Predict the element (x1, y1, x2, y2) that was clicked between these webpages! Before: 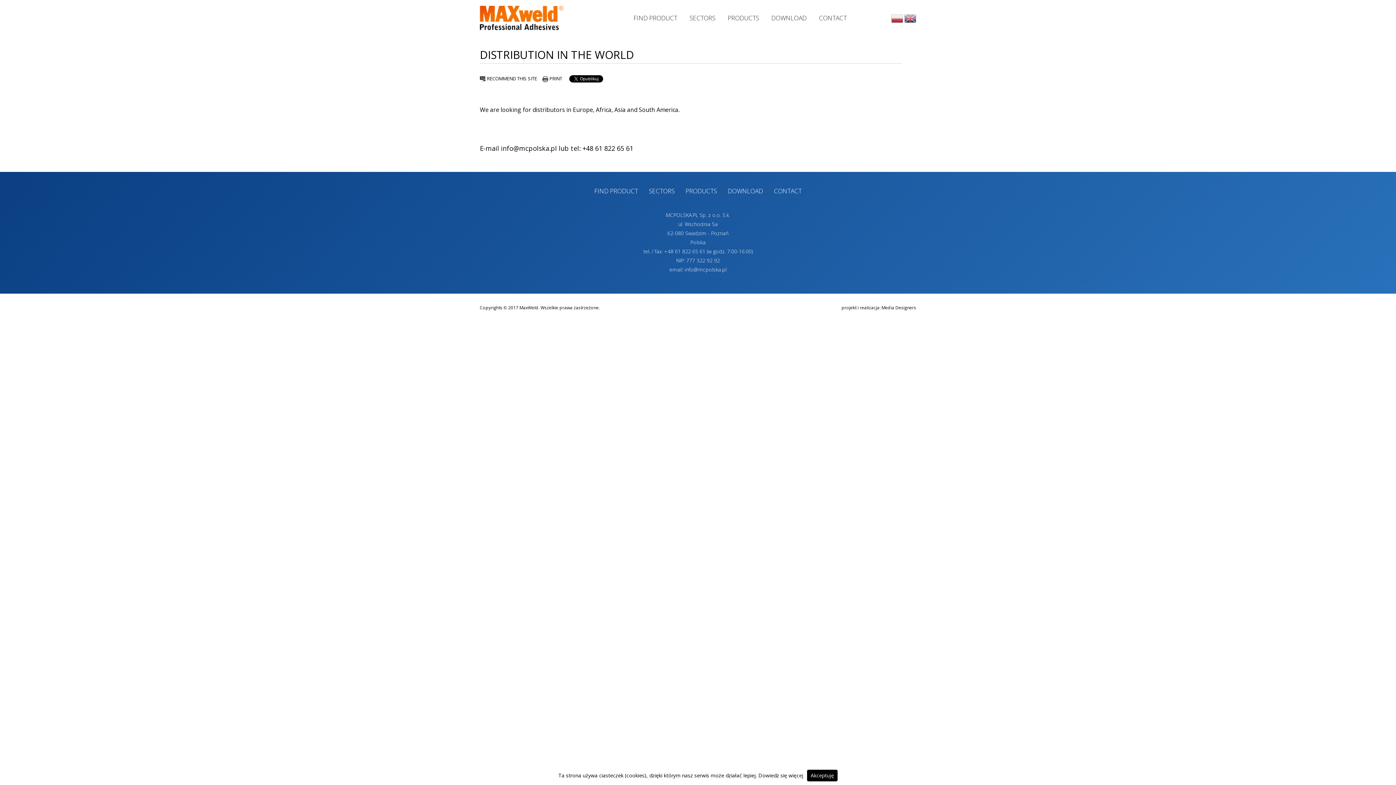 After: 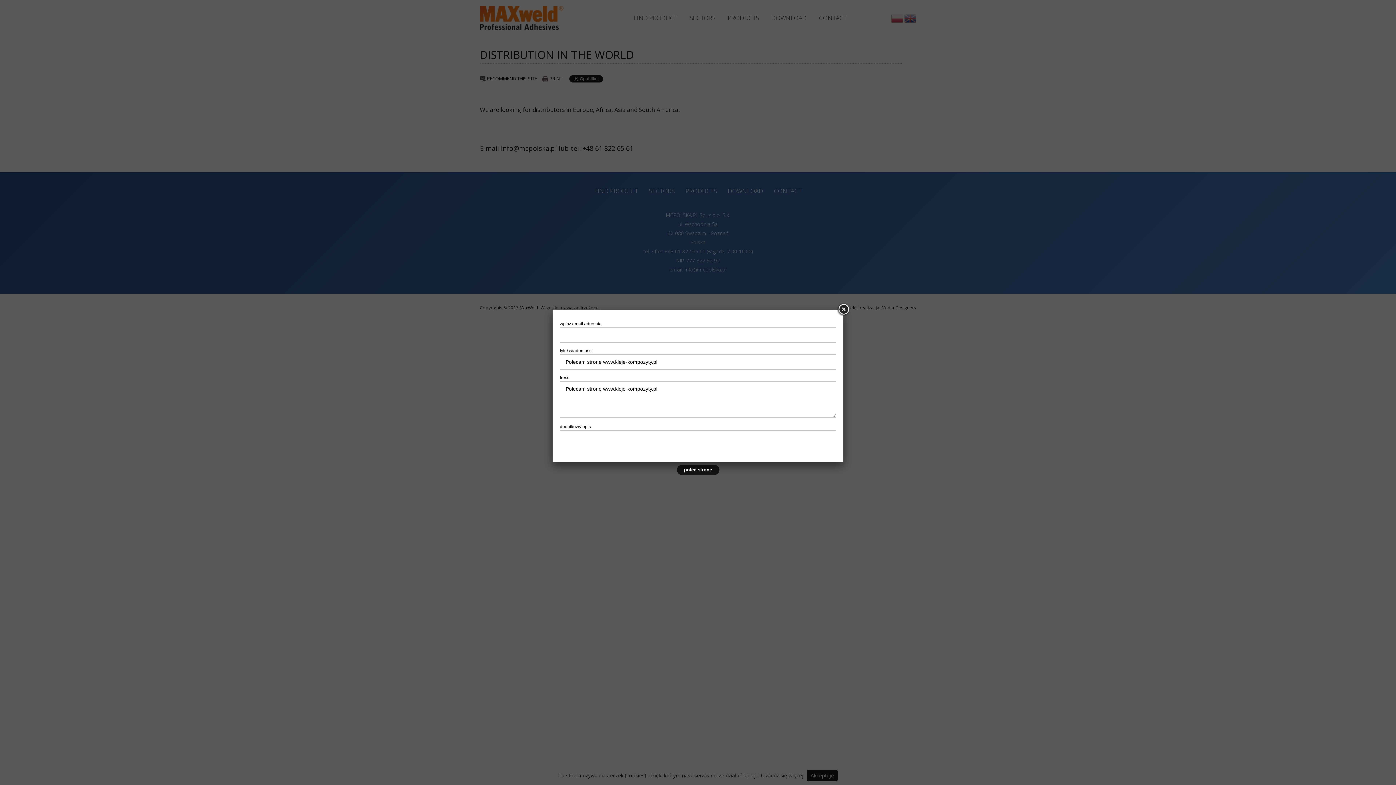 Action: label:  RECOMMEND THIS SITE bbox: (480, 75, 537, 81)